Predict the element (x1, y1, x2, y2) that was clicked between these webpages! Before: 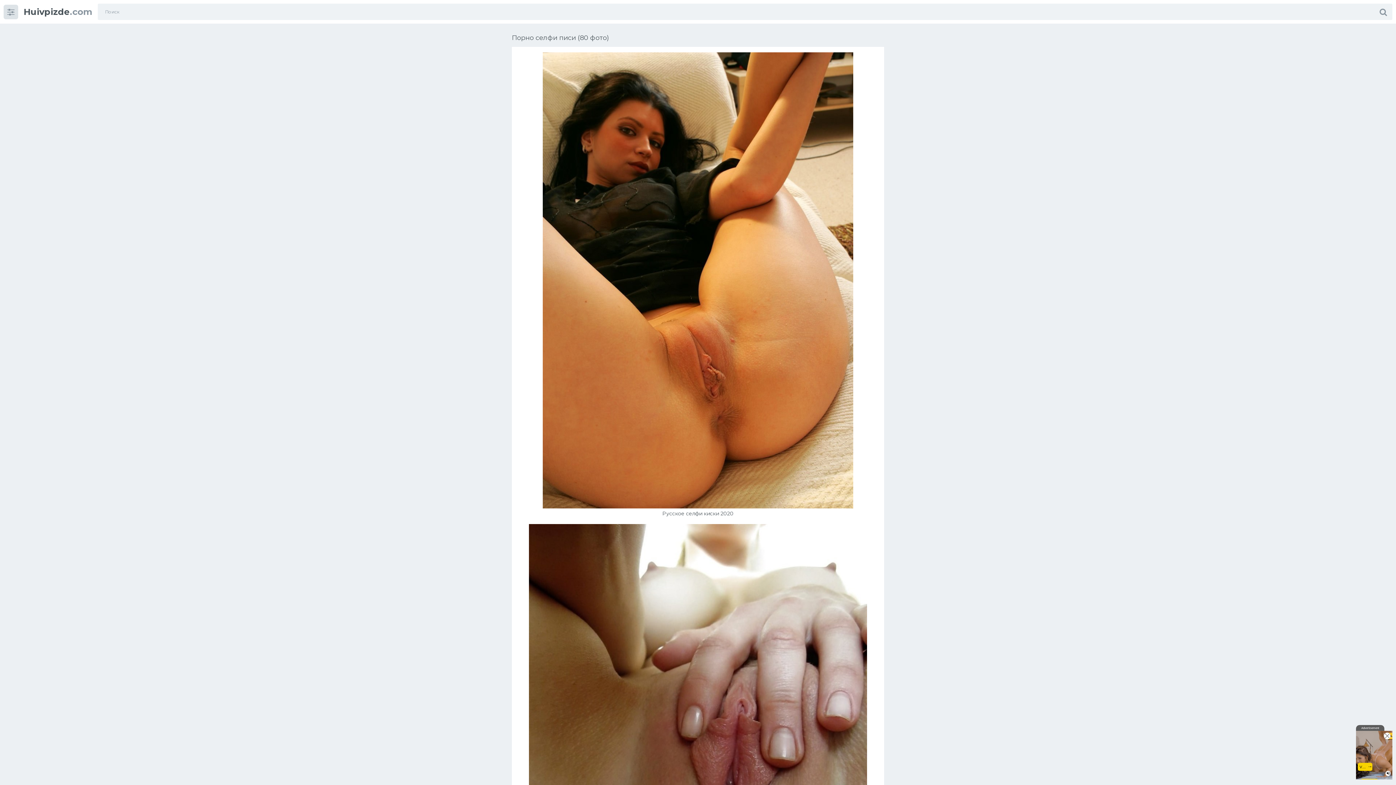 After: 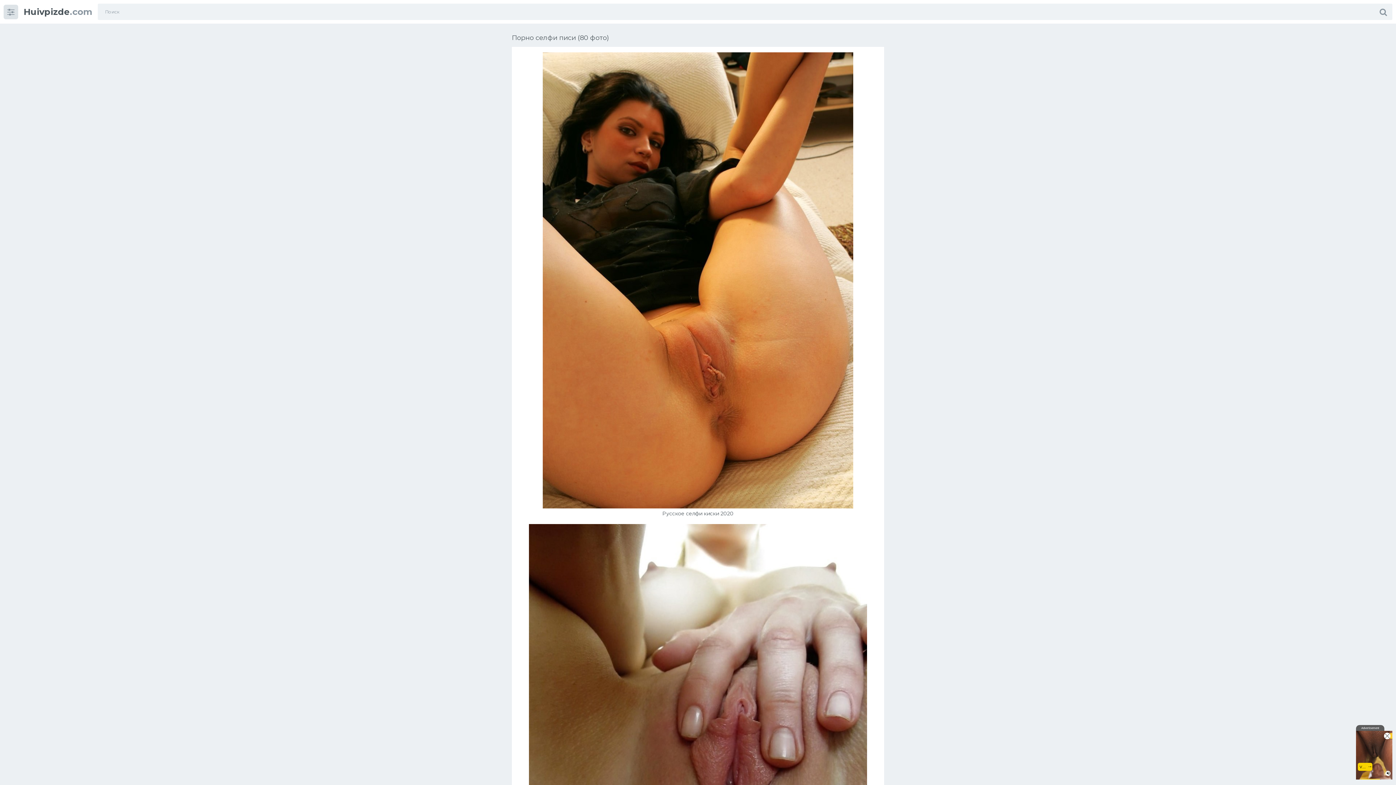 Action: bbox: (1374, 3, 1392, 20)